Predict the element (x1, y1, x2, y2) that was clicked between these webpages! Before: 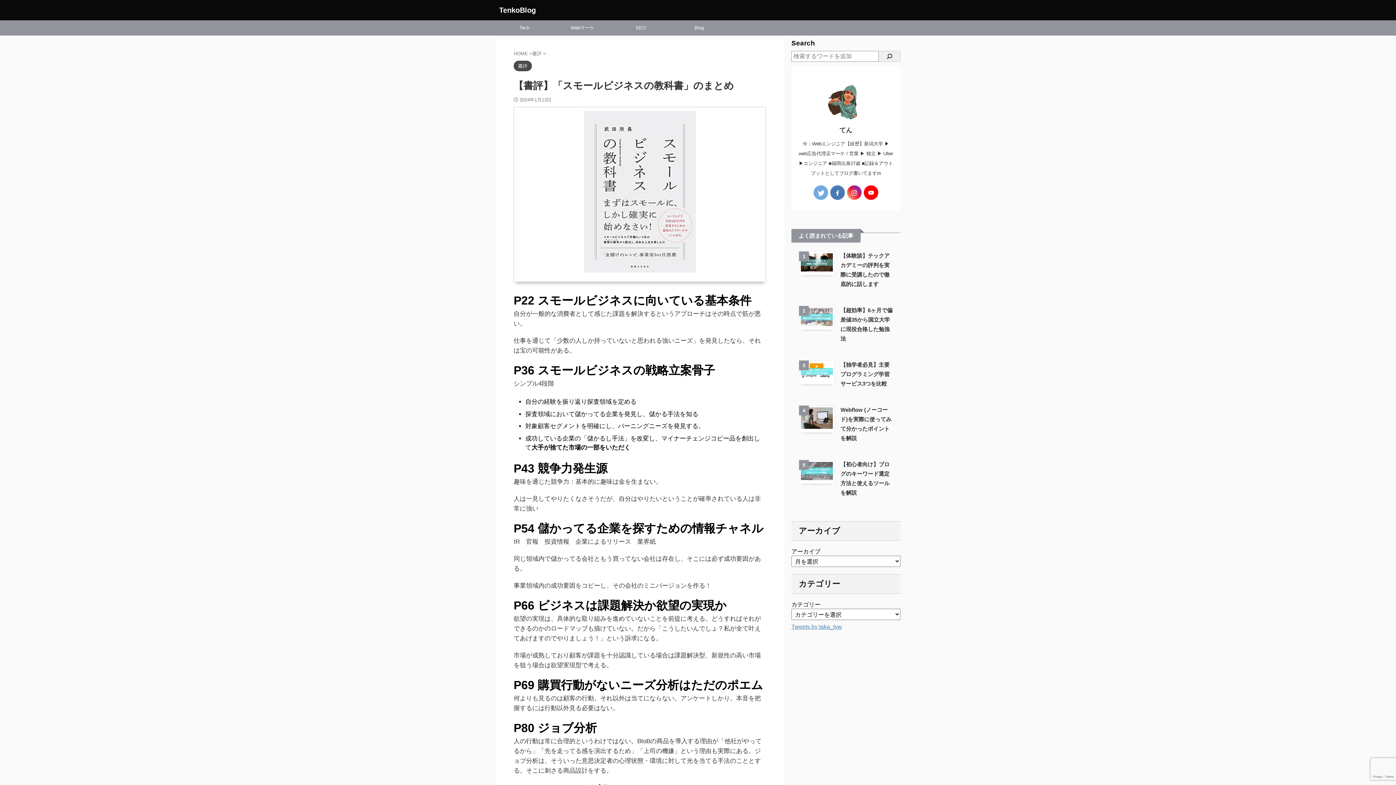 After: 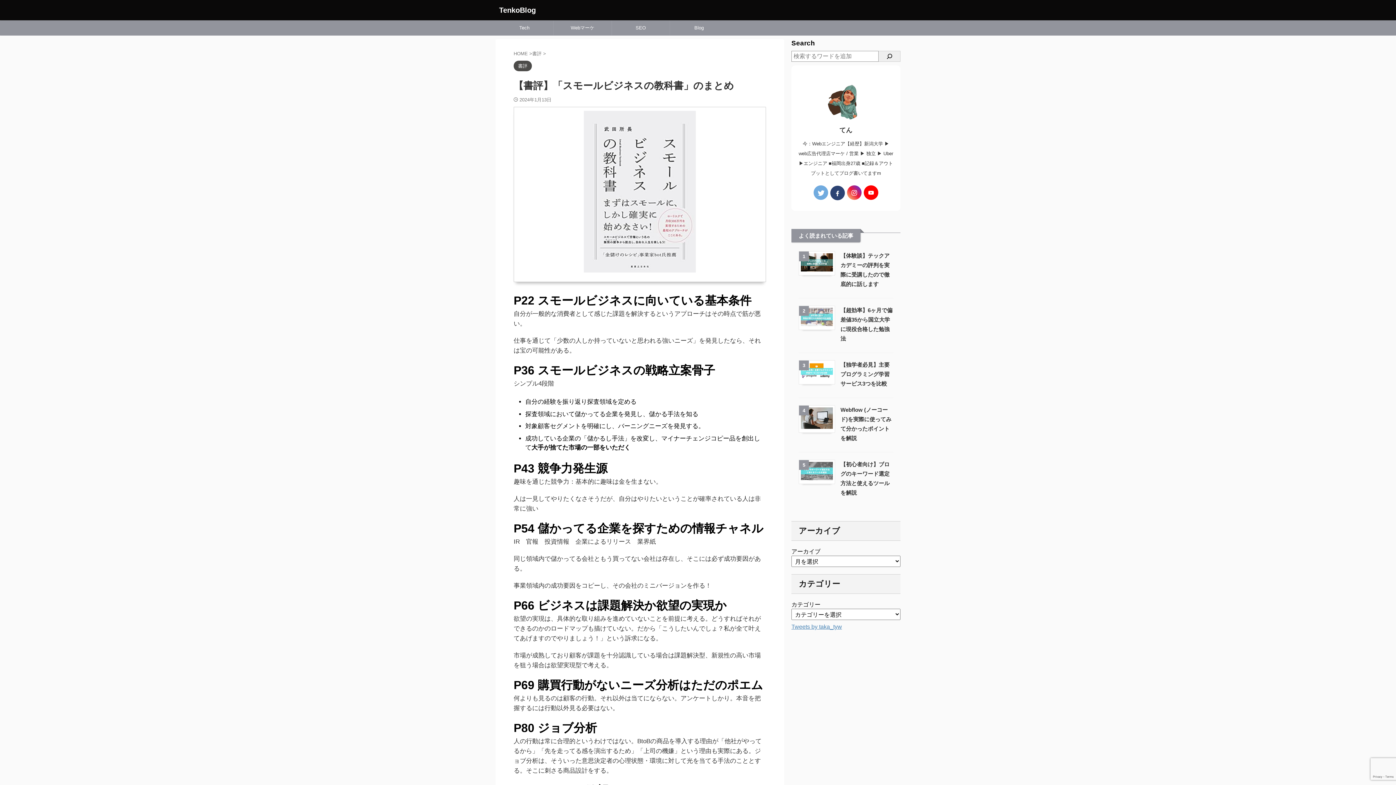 Action: bbox: (830, 185, 845, 200)